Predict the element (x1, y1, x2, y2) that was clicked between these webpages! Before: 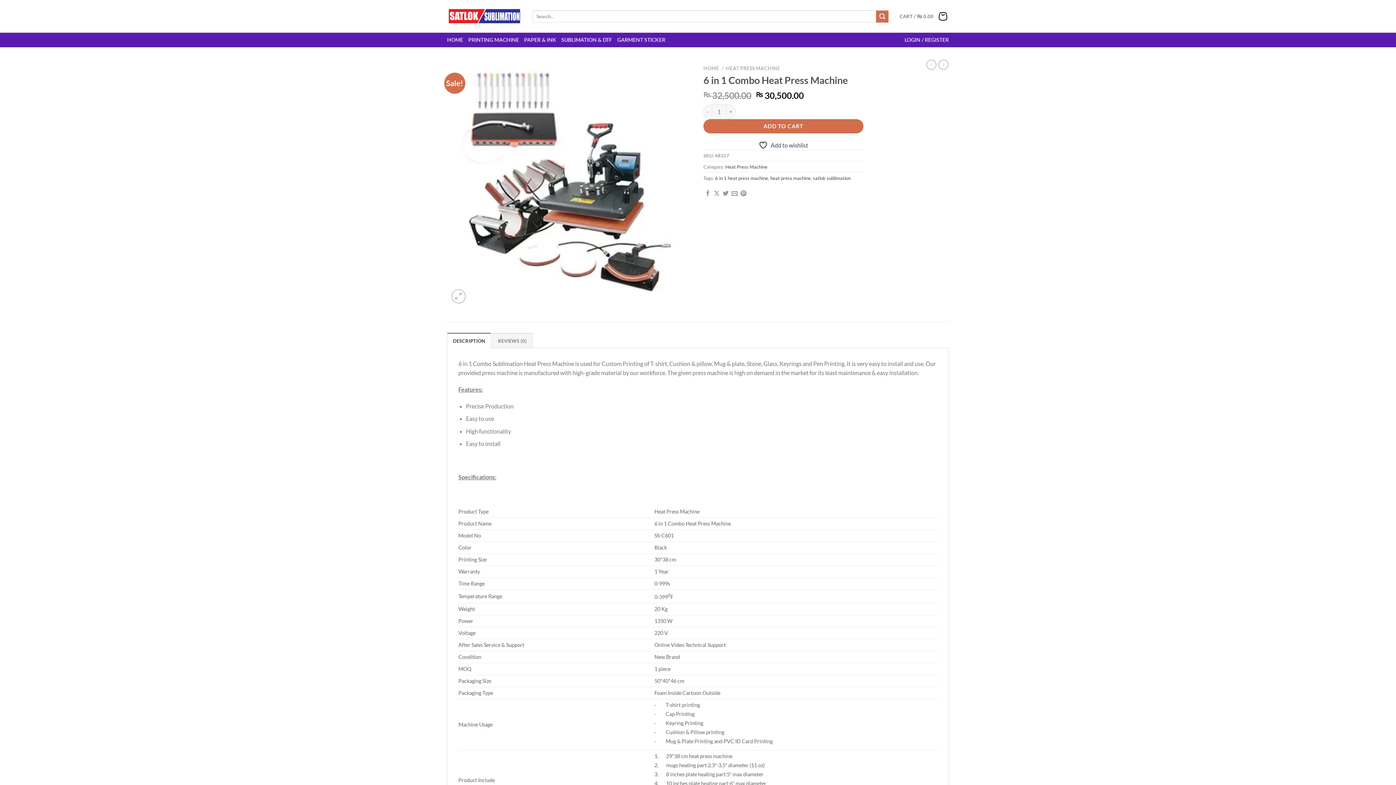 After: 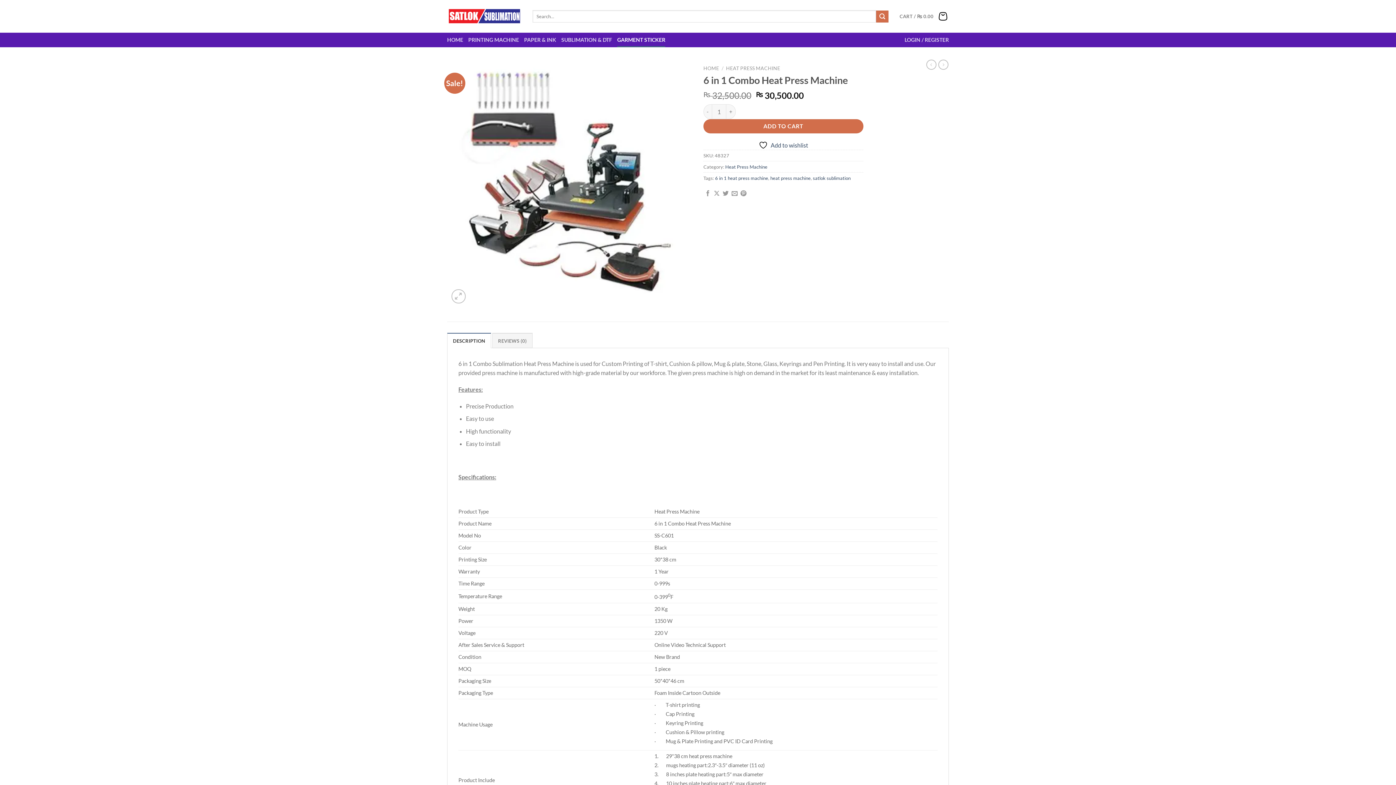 Action: label: GARMENT STICKER bbox: (617, 32, 665, 47)